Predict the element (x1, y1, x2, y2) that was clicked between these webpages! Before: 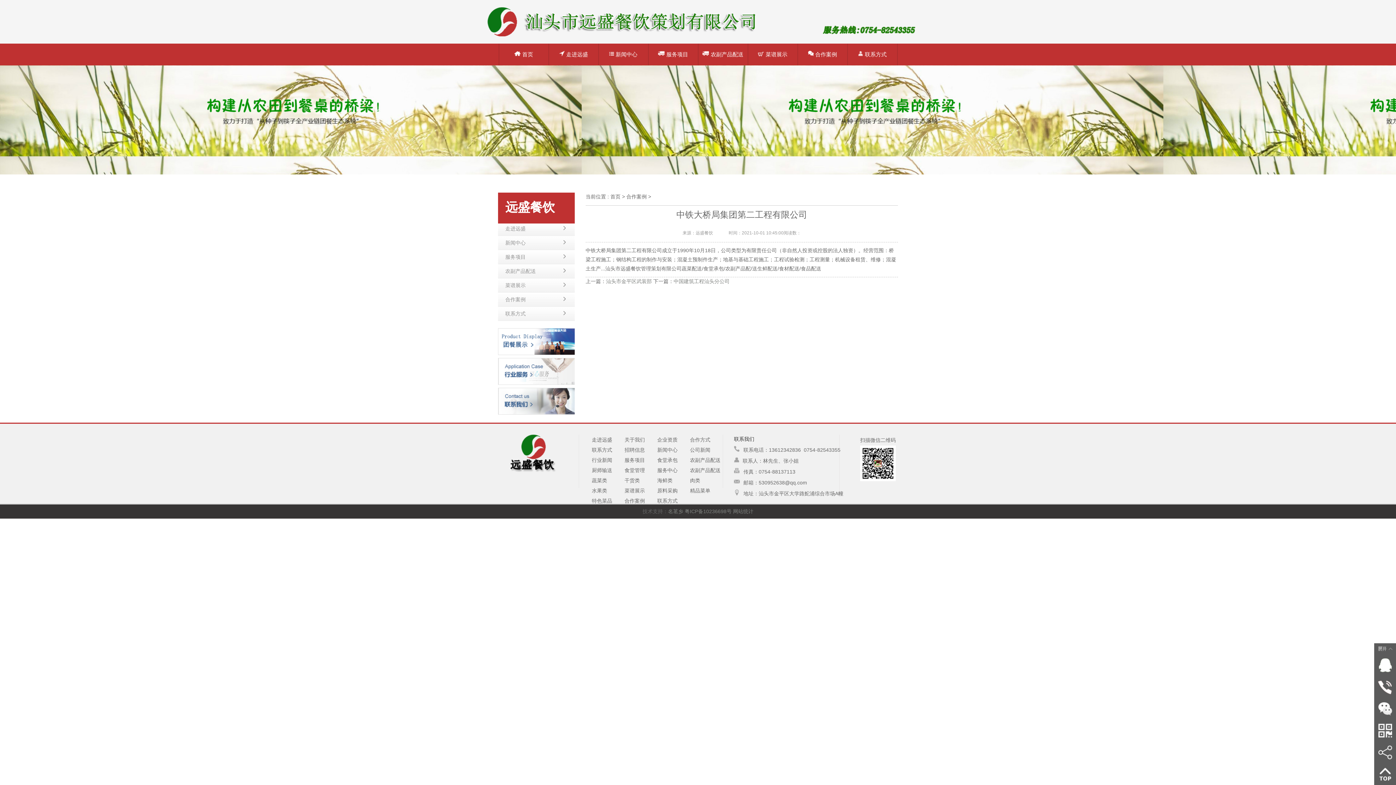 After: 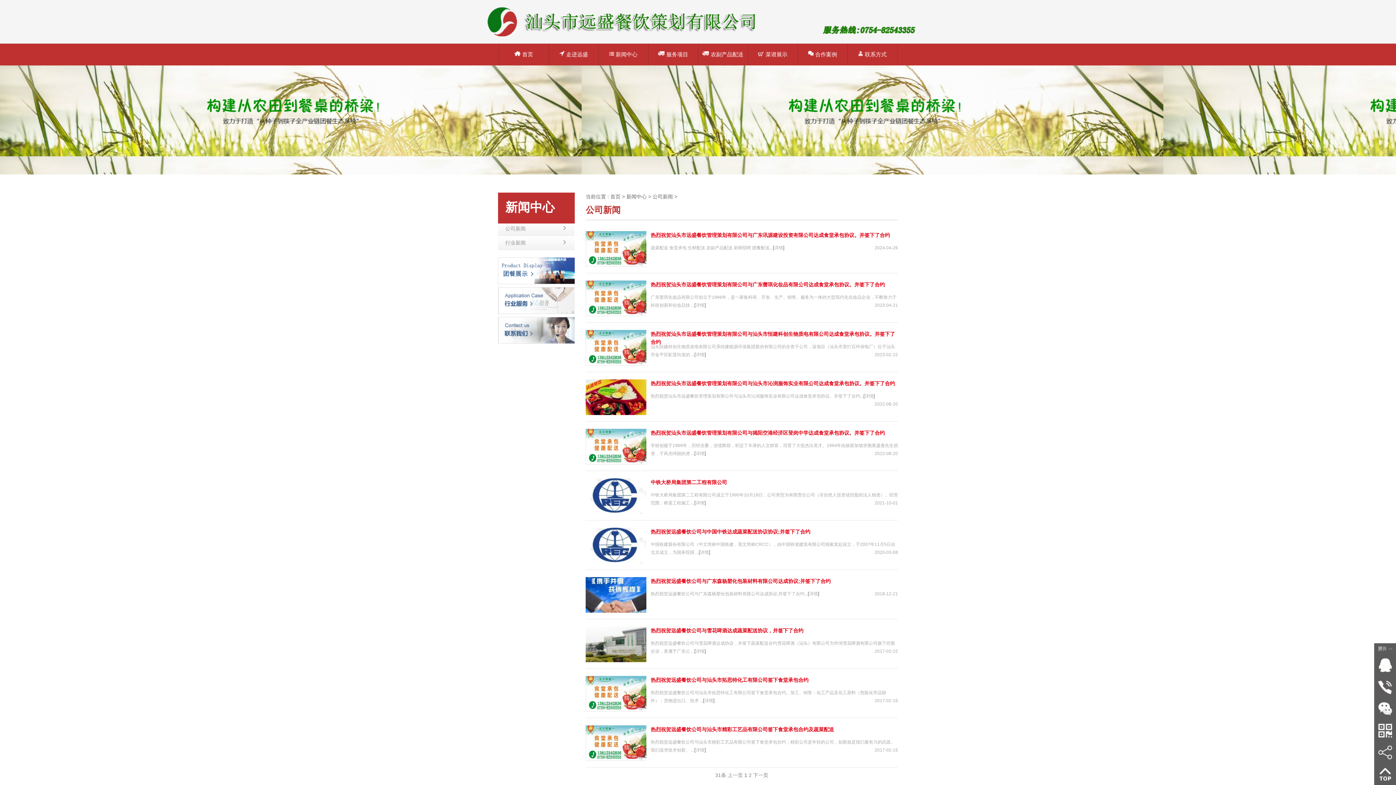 Action: label: 新闻中心 bbox: (598, 43, 648, 65)